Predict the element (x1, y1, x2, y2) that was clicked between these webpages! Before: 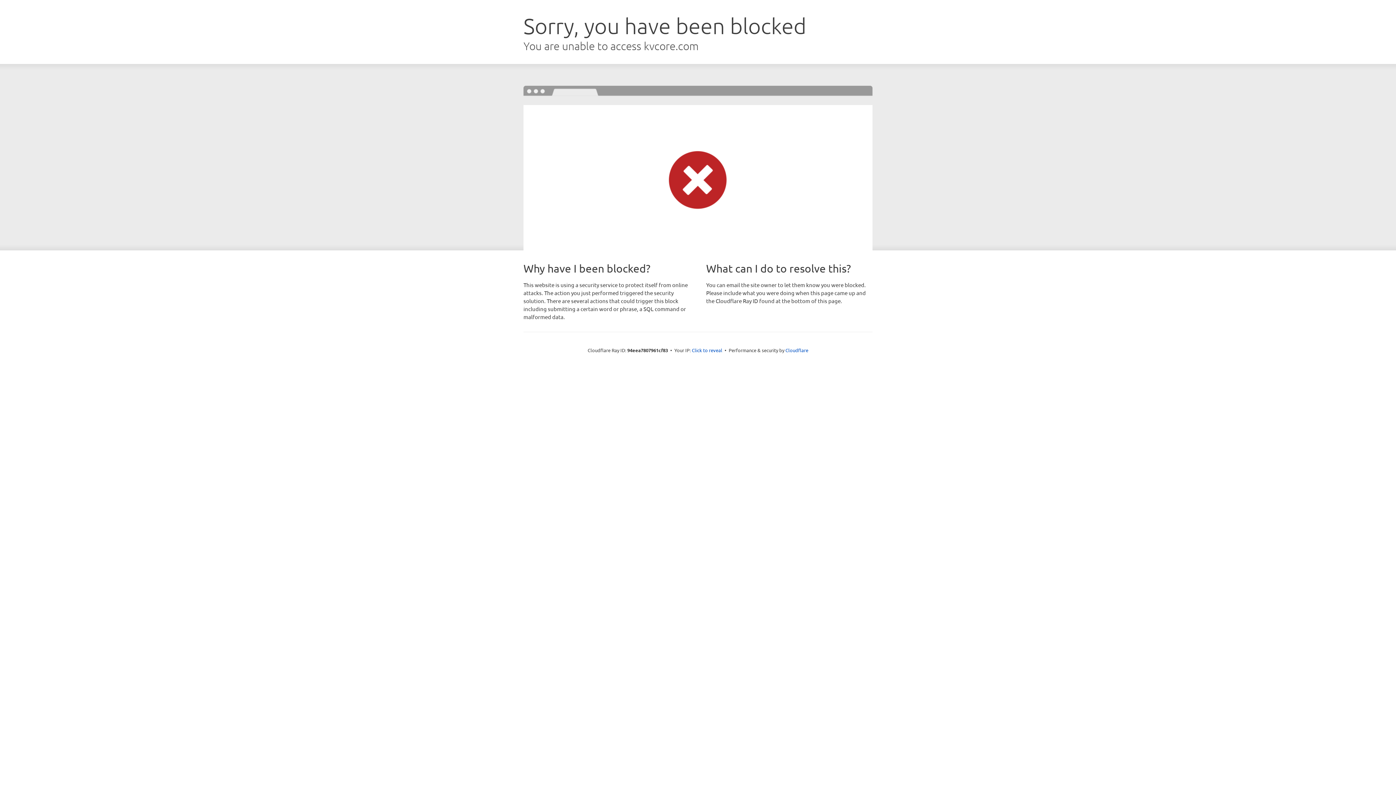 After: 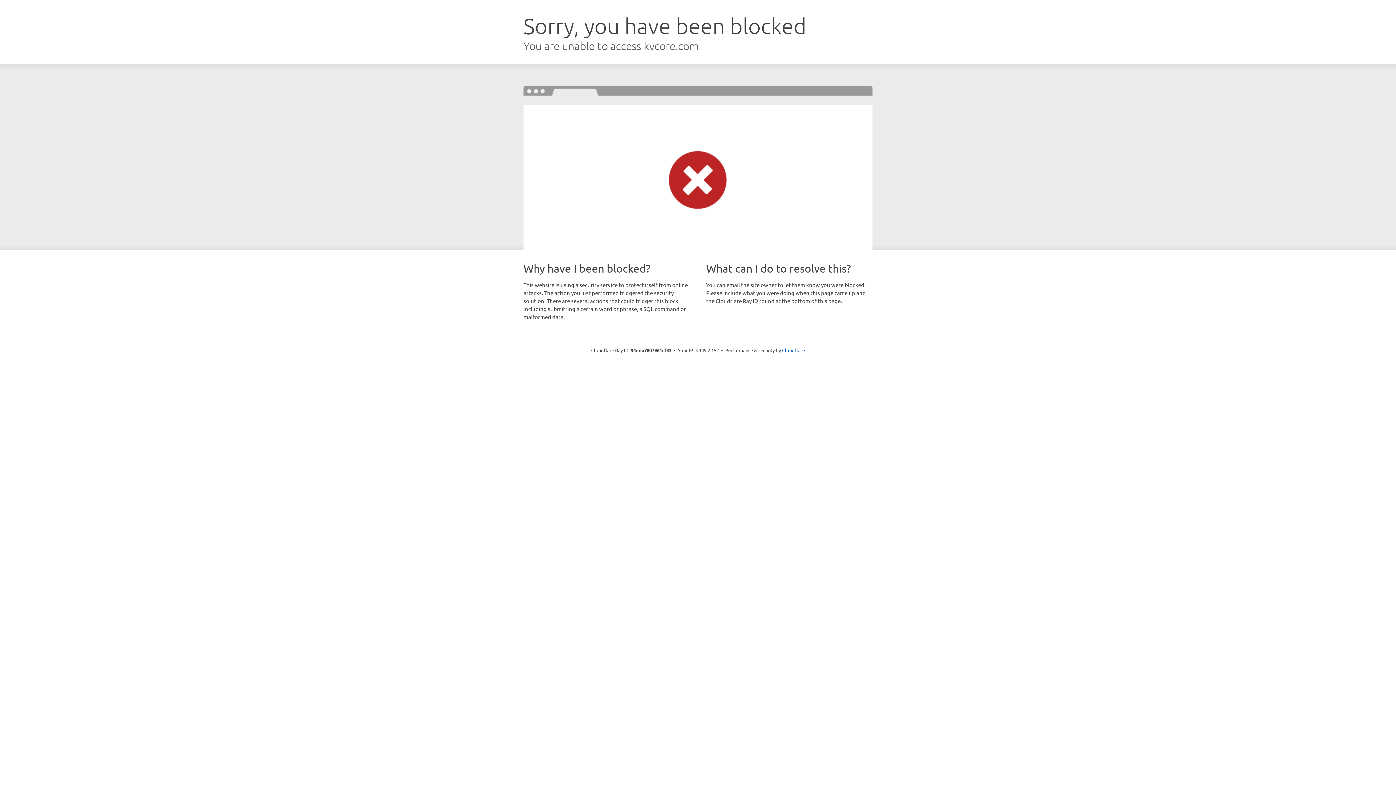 Action: bbox: (692, 346, 722, 353) label: Click to reveal